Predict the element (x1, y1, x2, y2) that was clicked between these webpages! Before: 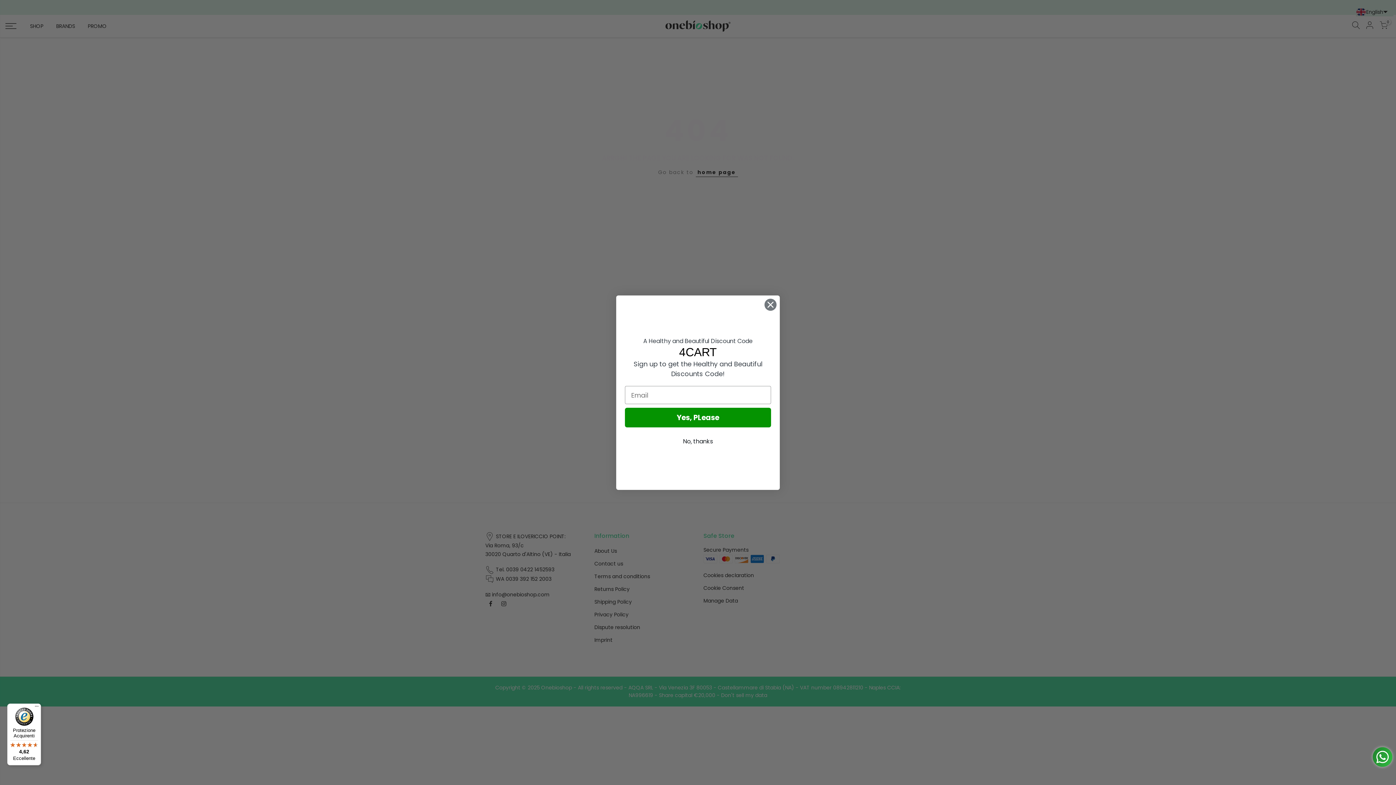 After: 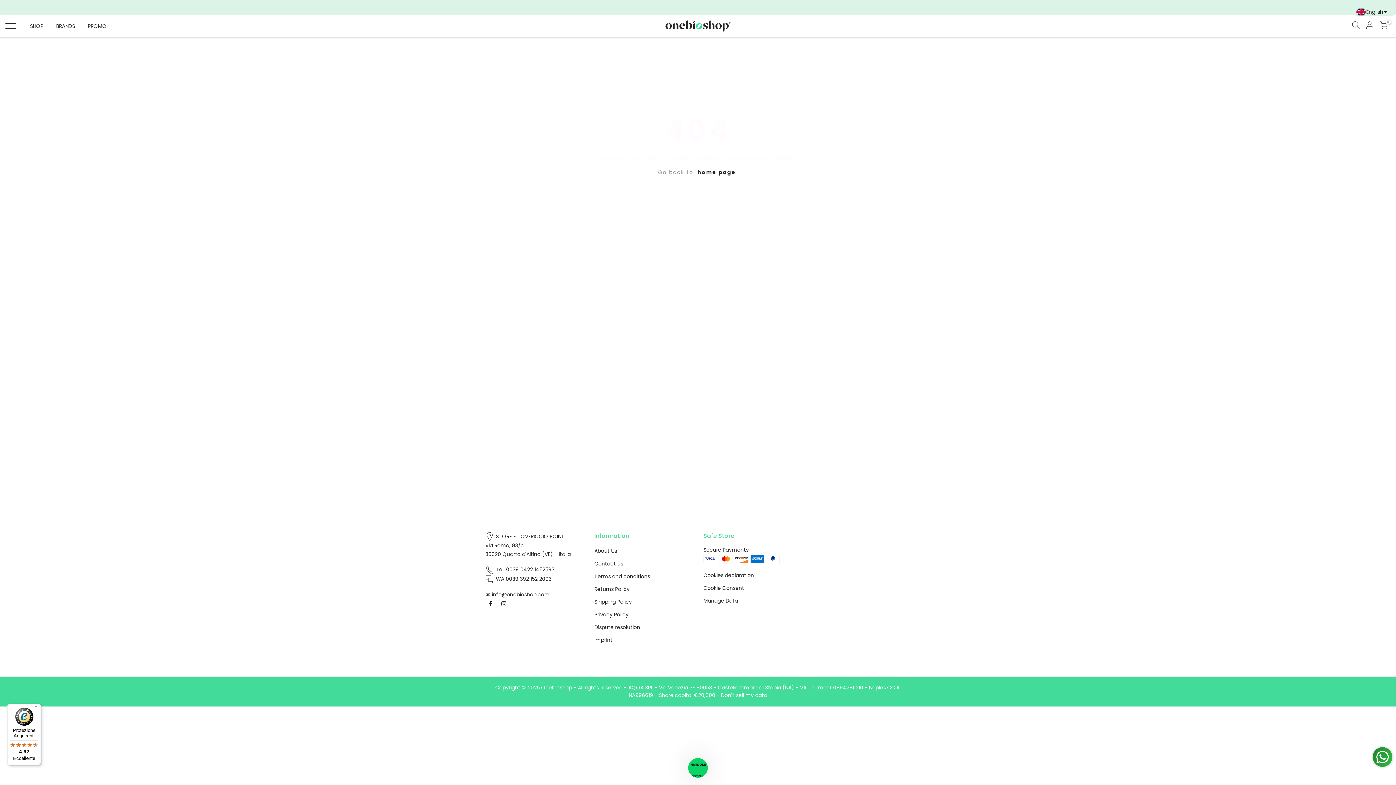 Action: bbox: (764, 298, 777, 311) label: Close dialog